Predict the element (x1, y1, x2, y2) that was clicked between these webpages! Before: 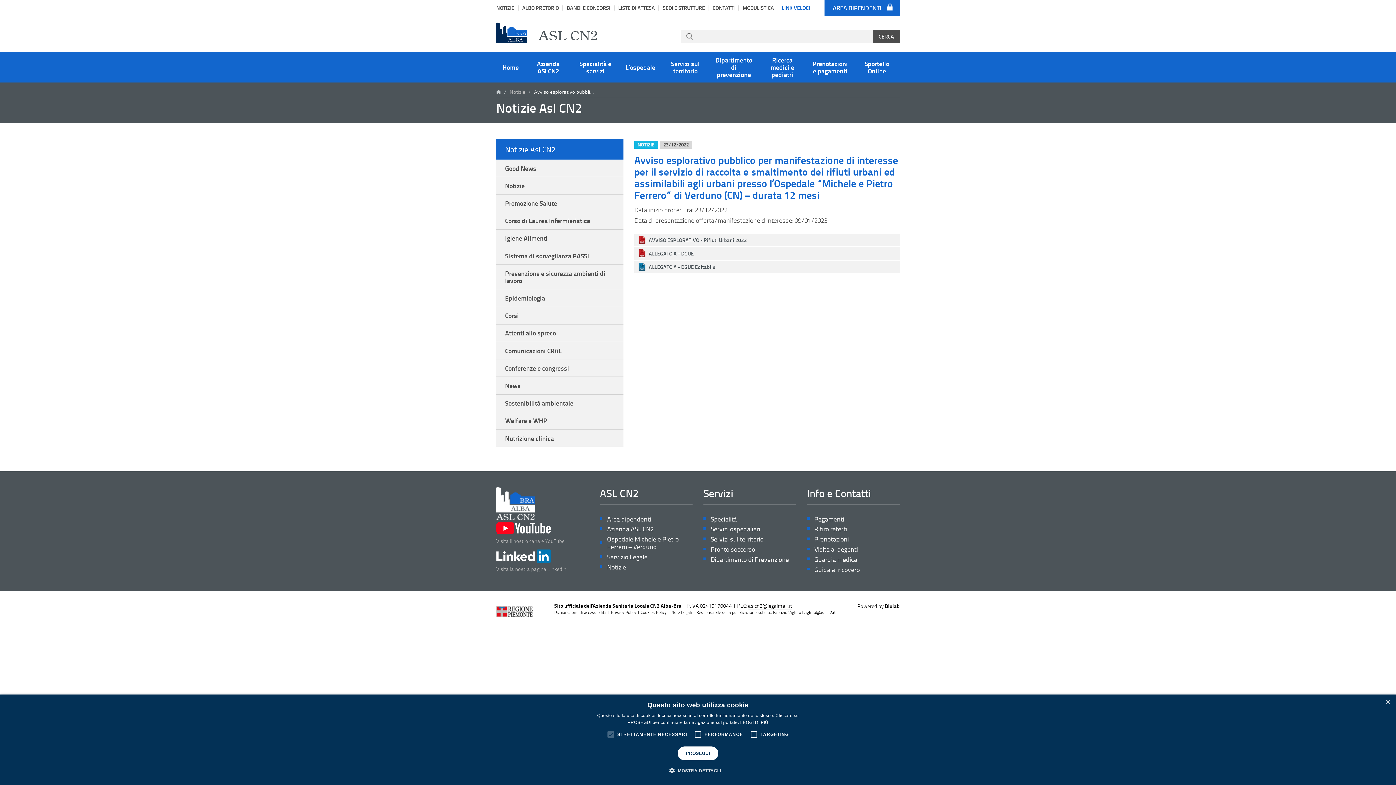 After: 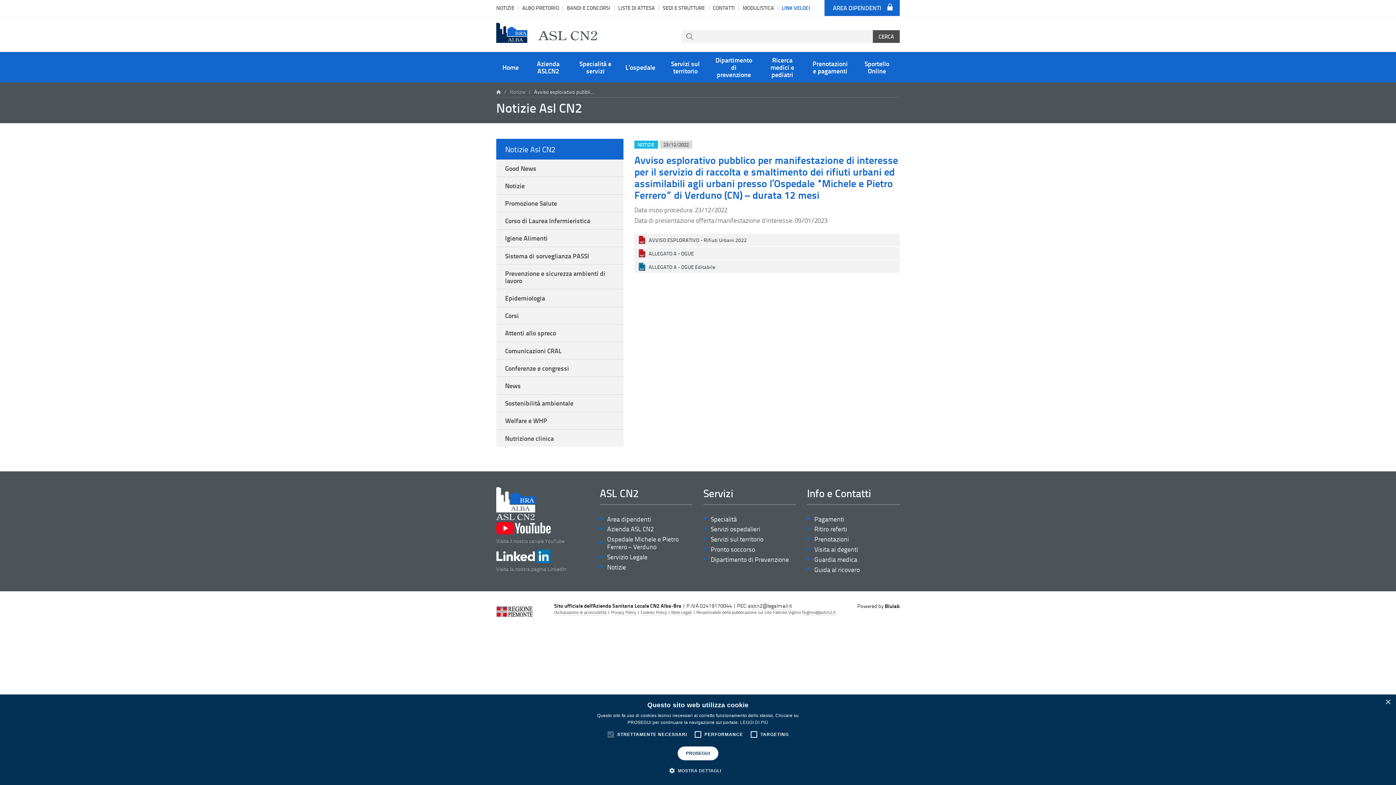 Action: label: LEGGI DI PIÙ, opens a new window bbox: (740, 720, 768, 725)